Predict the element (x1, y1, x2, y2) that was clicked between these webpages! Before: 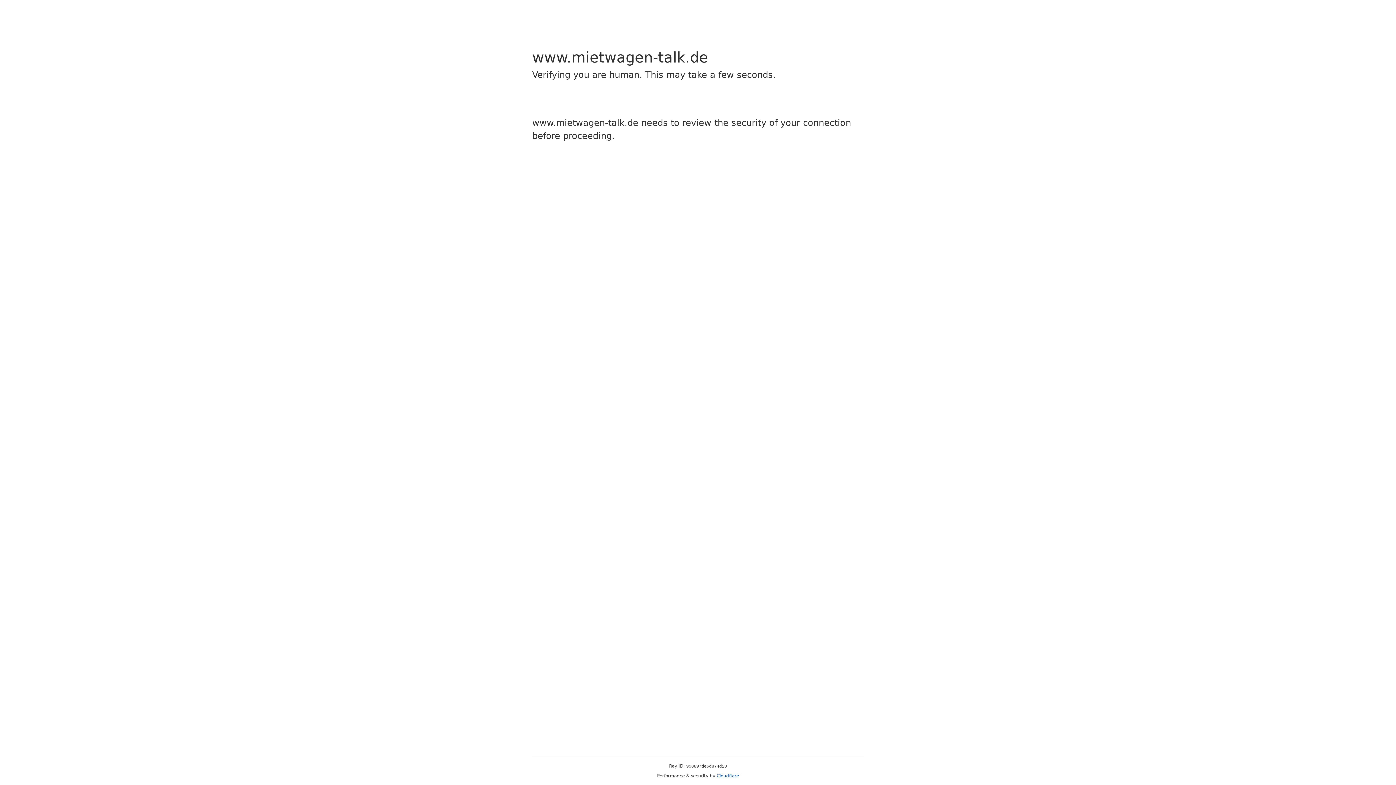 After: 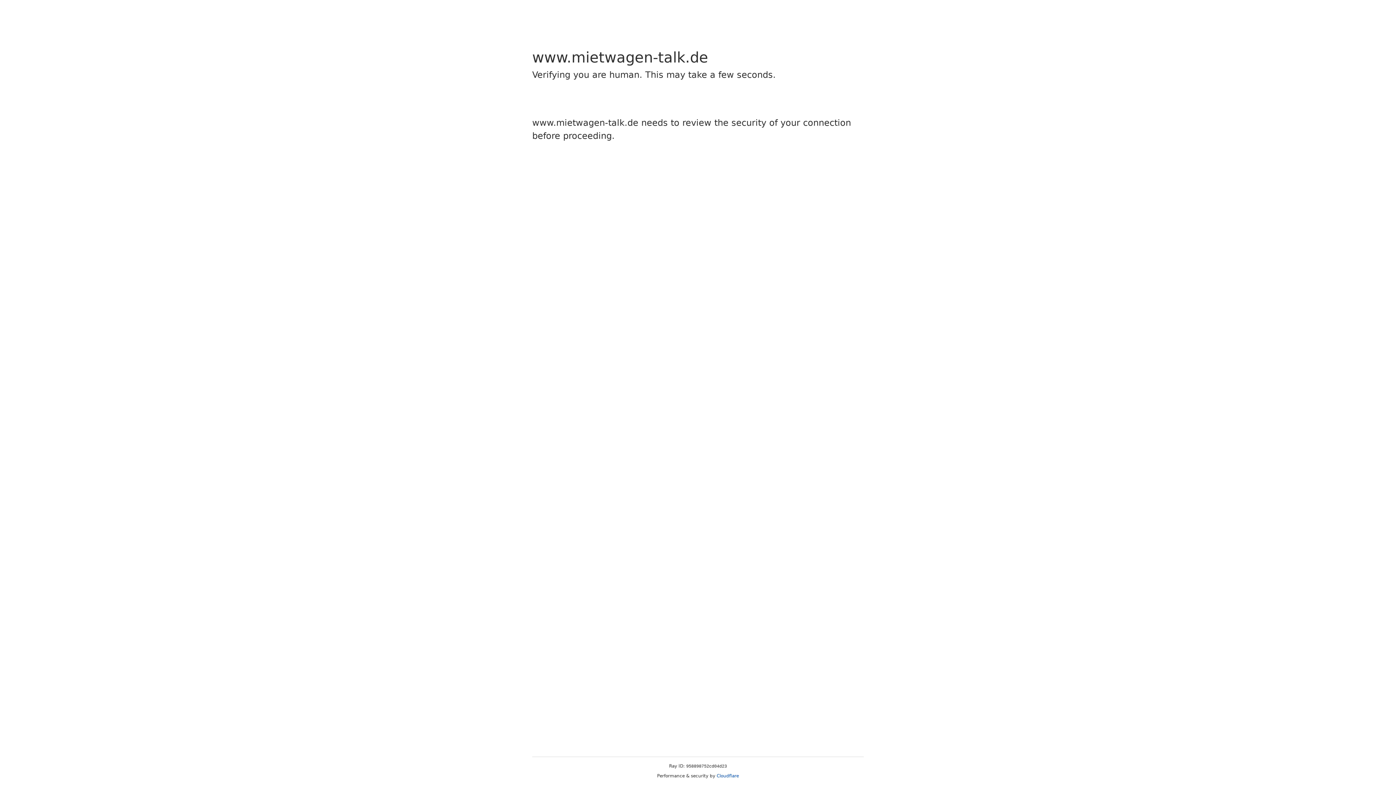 Action: bbox: (716, 773, 739, 778) label: Cloudflare